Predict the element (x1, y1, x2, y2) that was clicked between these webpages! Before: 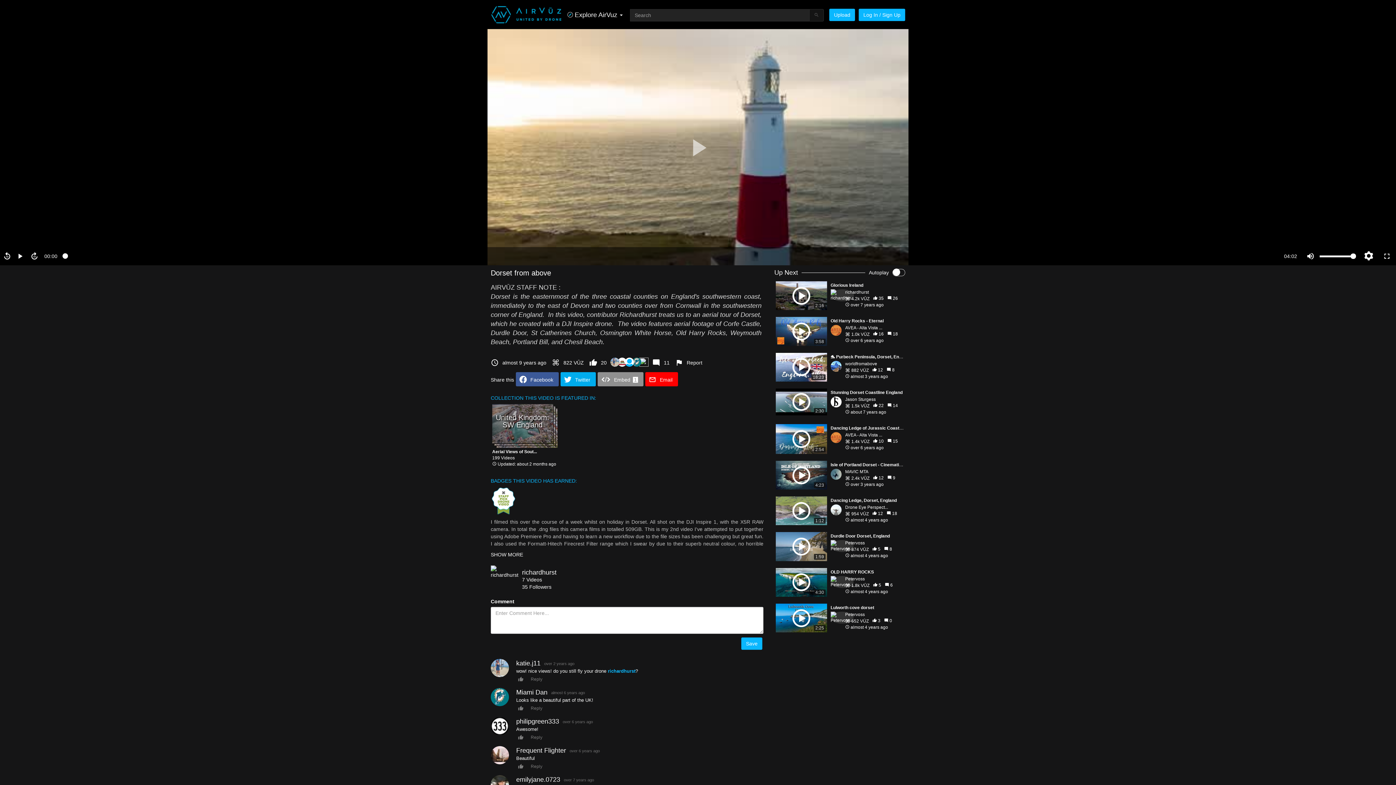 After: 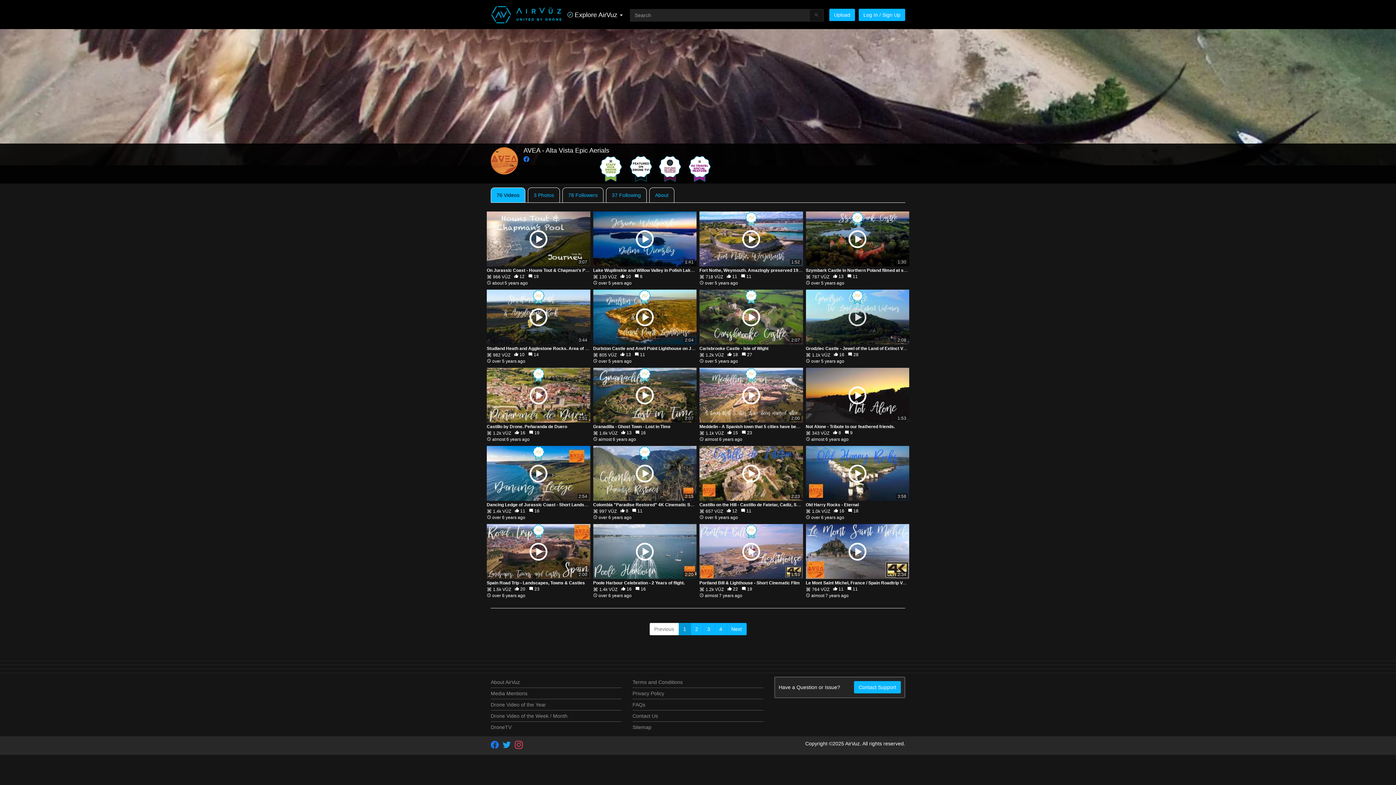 Action: bbox: (845, 325, 882, 330) label: AVEA - Alta Vista ...